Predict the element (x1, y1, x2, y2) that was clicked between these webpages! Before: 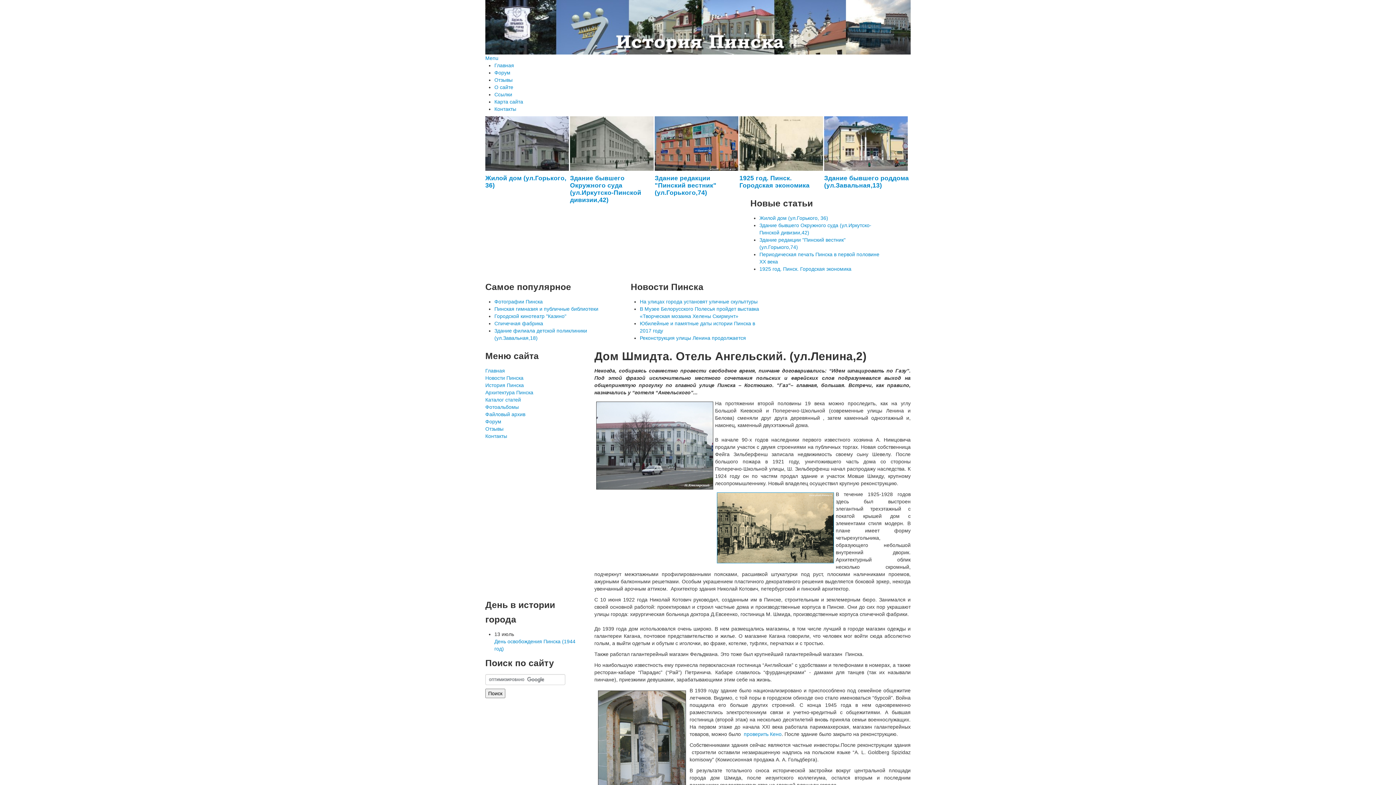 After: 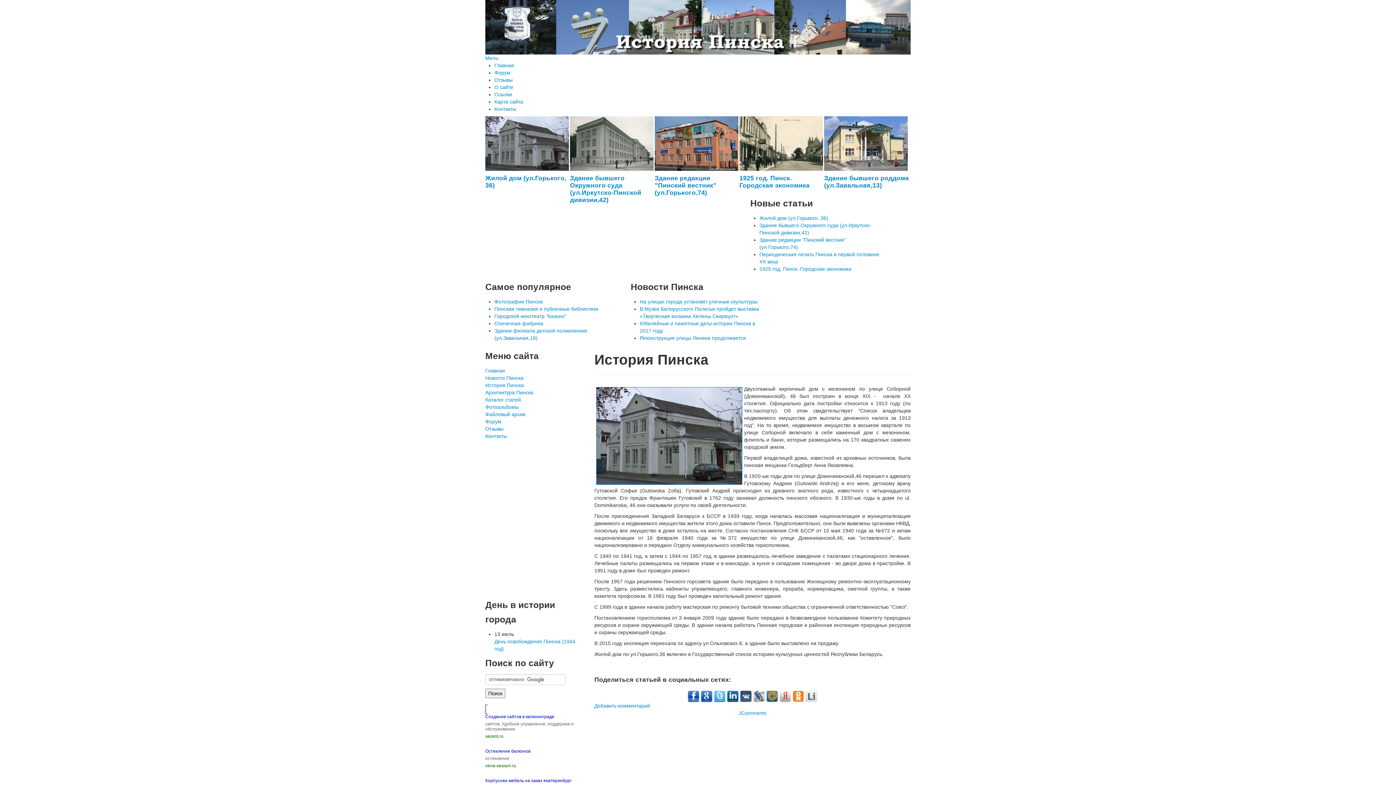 Action: bbox: (485, 140, 569, 146)